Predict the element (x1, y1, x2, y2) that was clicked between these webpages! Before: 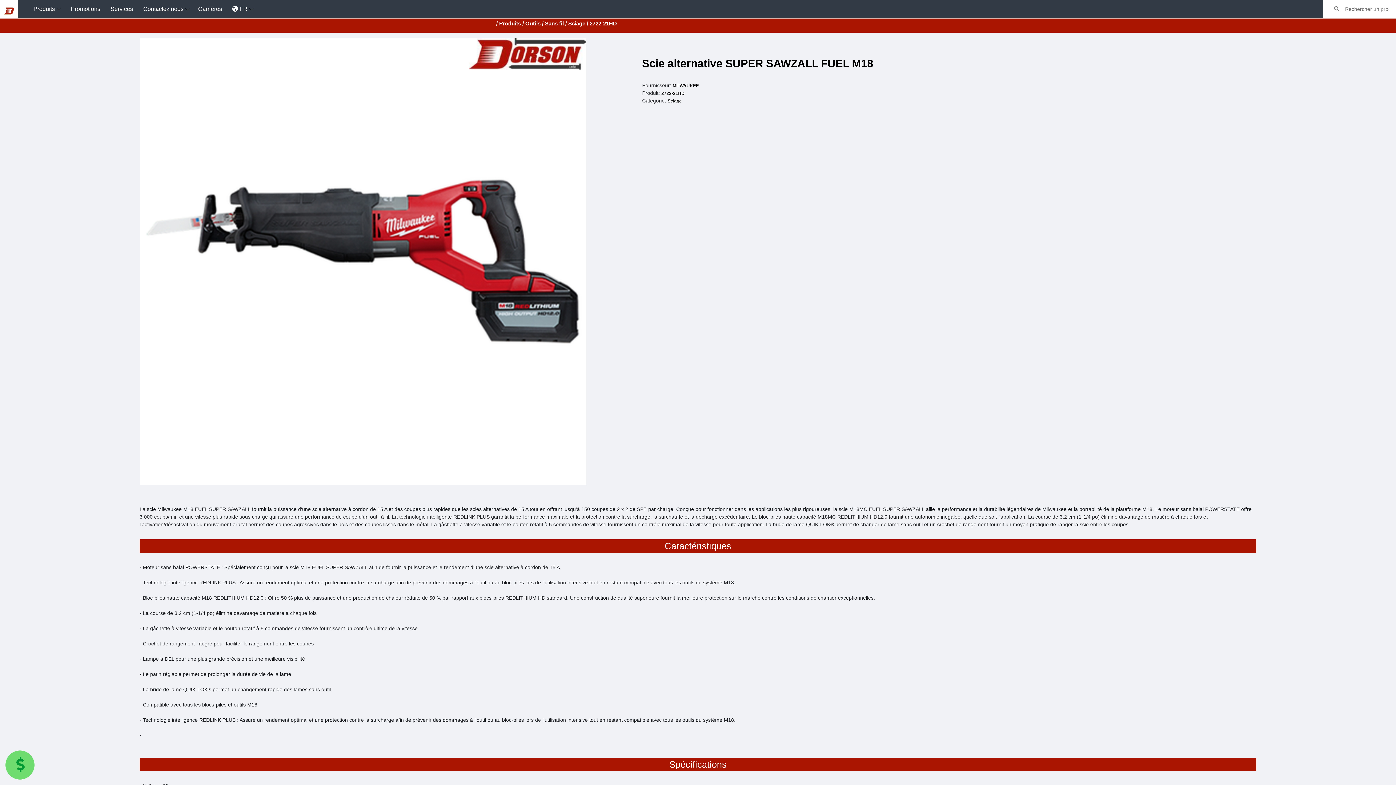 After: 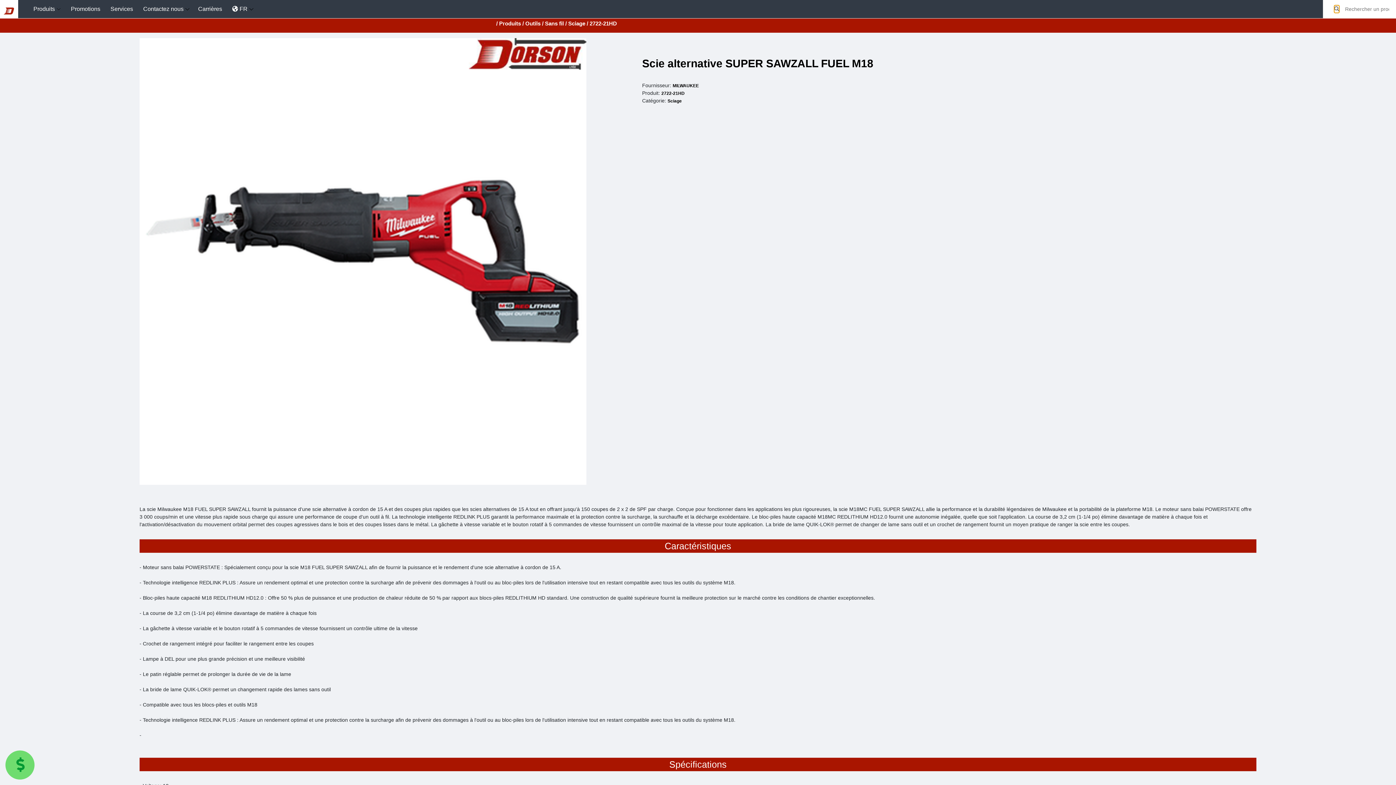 Action: bbox: (1334, 5, 1339, 12)